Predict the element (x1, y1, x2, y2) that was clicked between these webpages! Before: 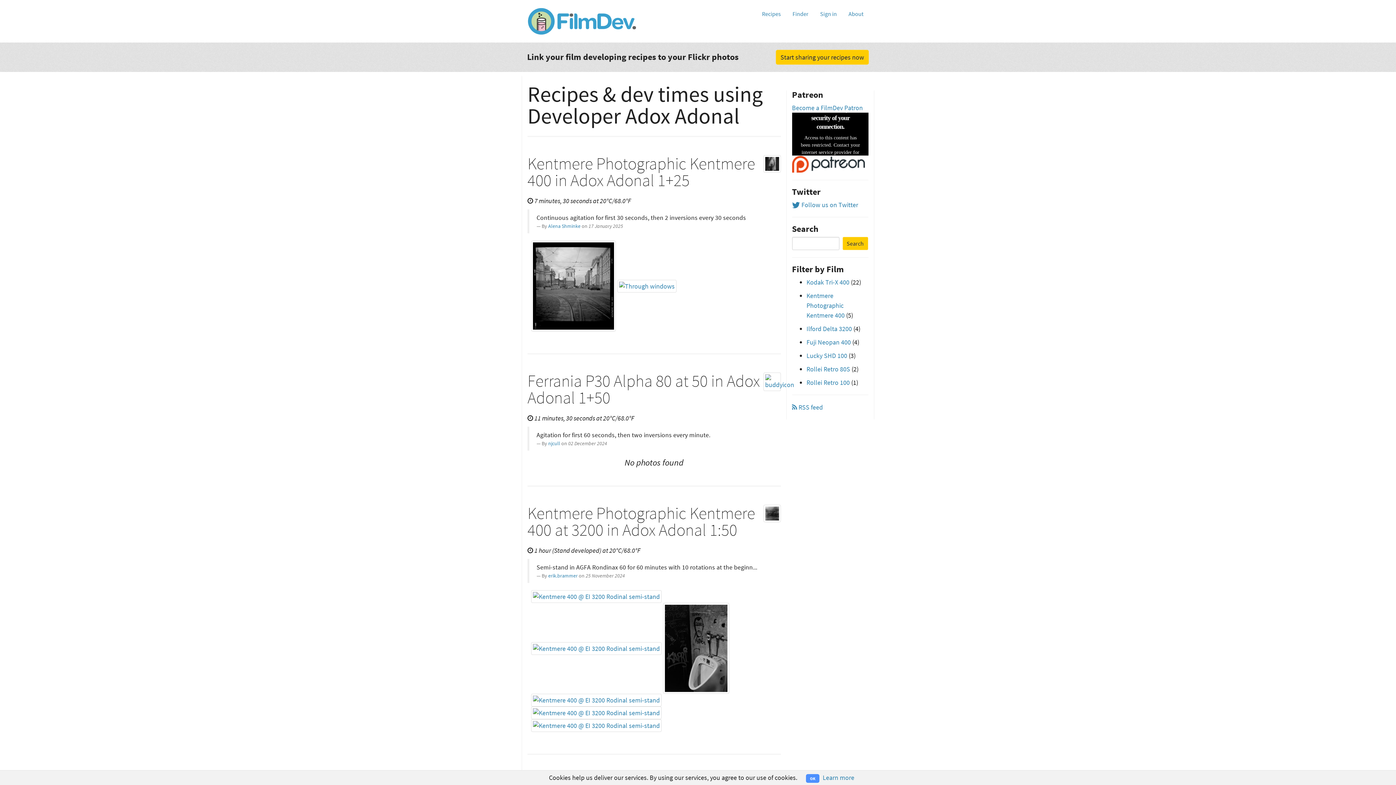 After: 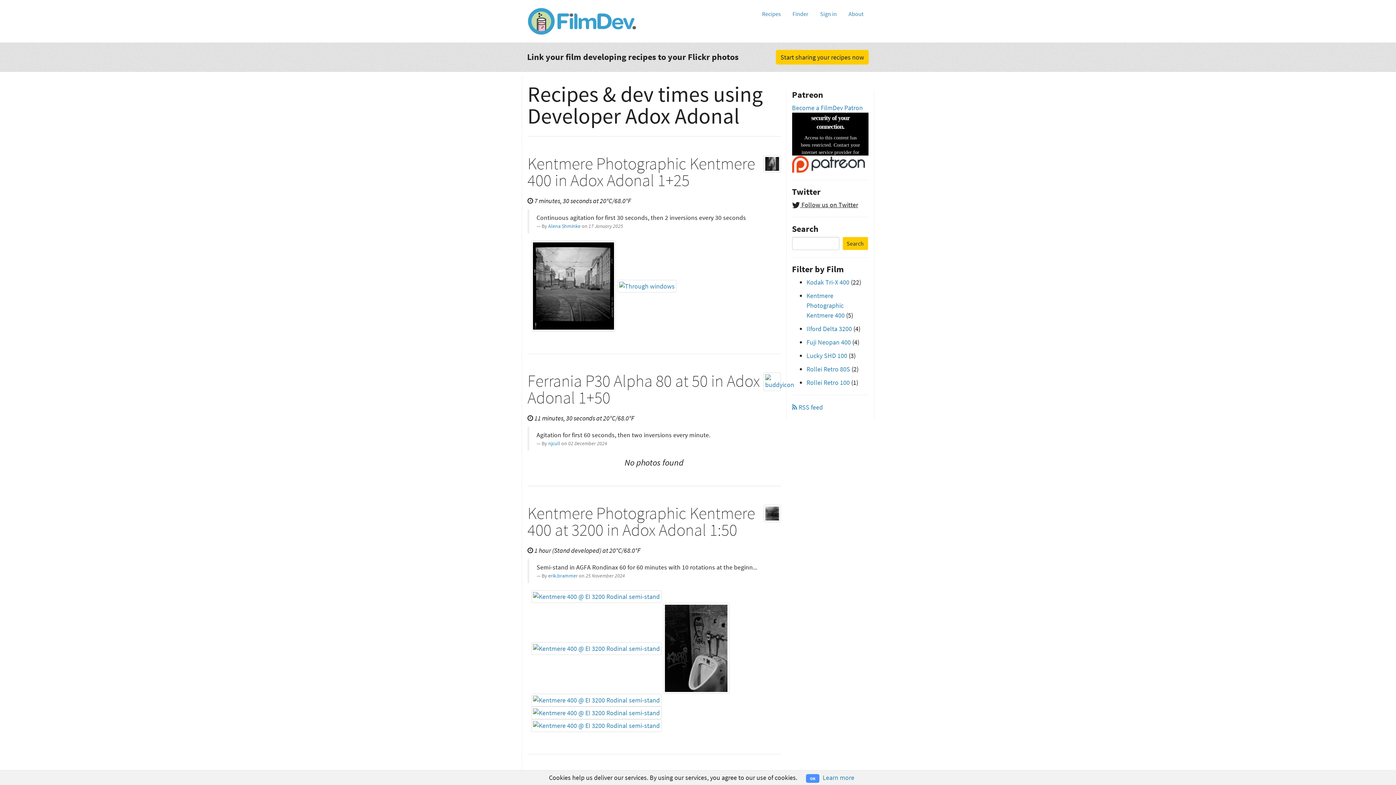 Action: label:  Follow us on Twitter bbox: (792, 200, 858, 208)